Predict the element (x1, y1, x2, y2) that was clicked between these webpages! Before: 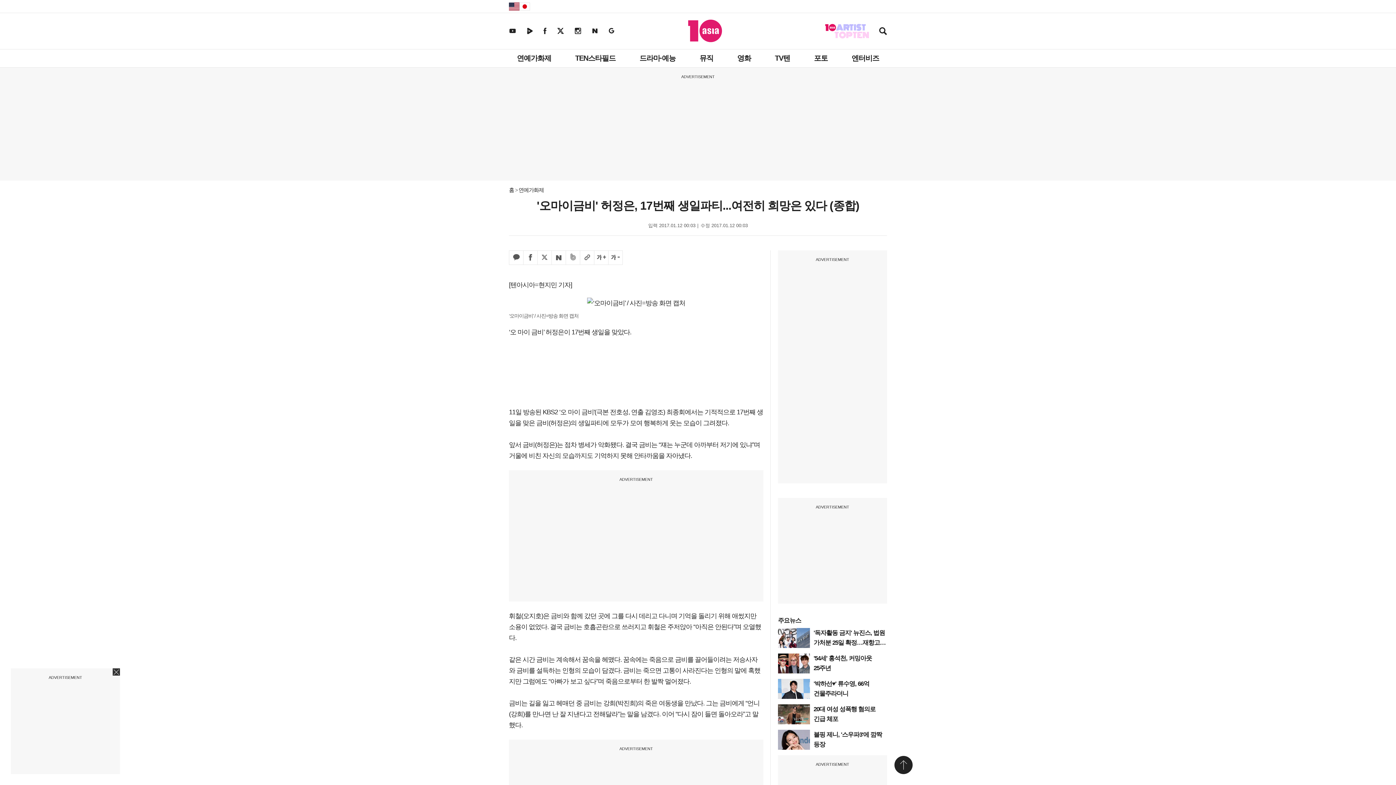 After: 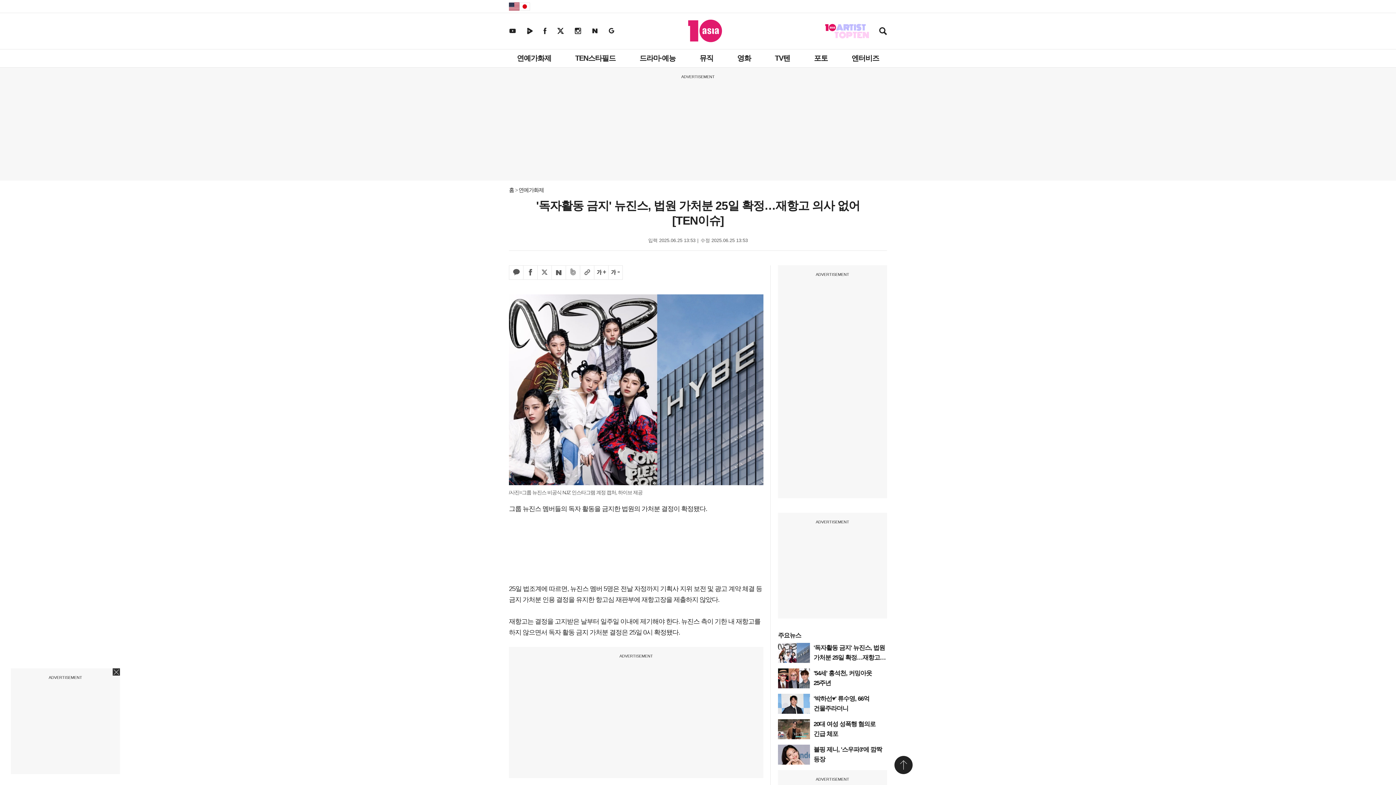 Action: bbox: (813, 629, 885, 656) label: '독자활동 금지' 뉴진스, 법원 가처분 25일 확정…재항고 의사 없어